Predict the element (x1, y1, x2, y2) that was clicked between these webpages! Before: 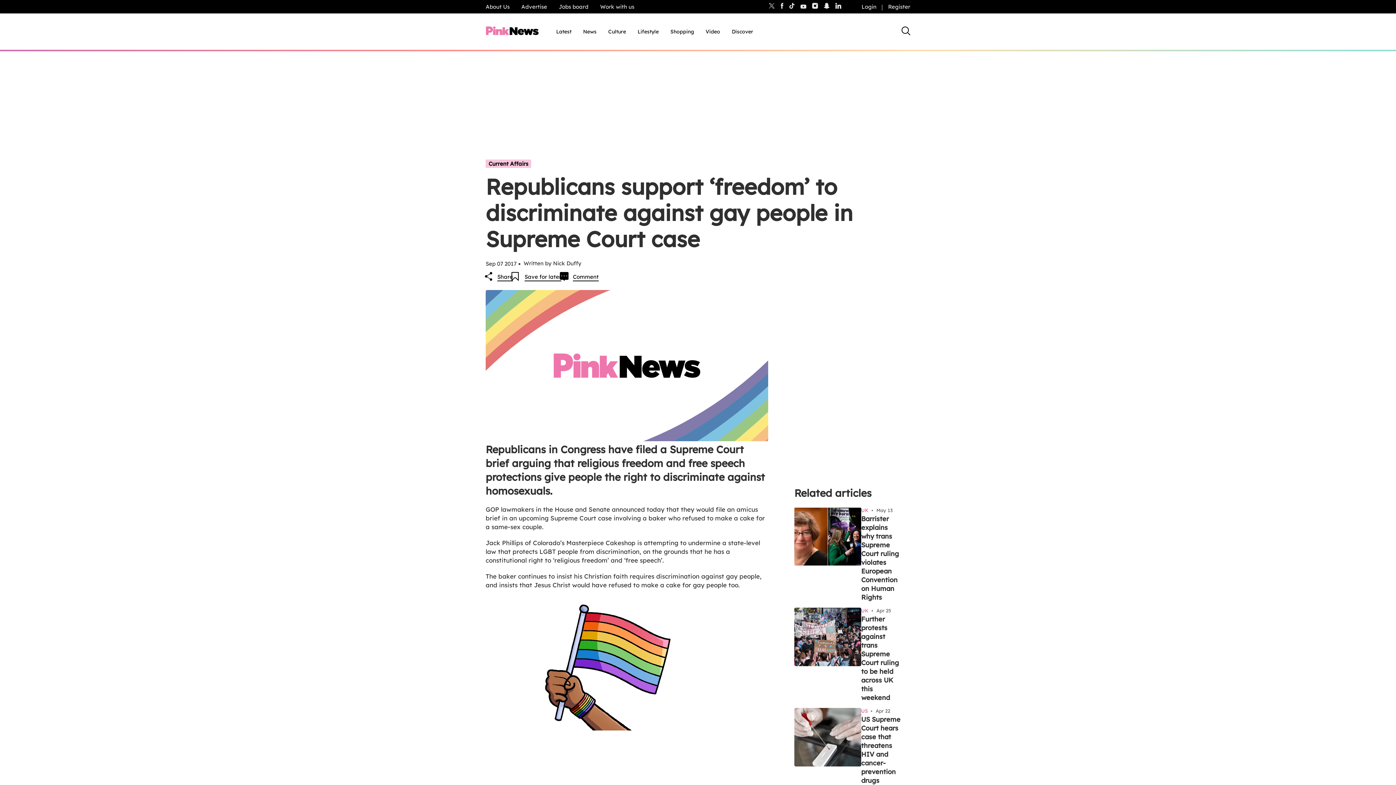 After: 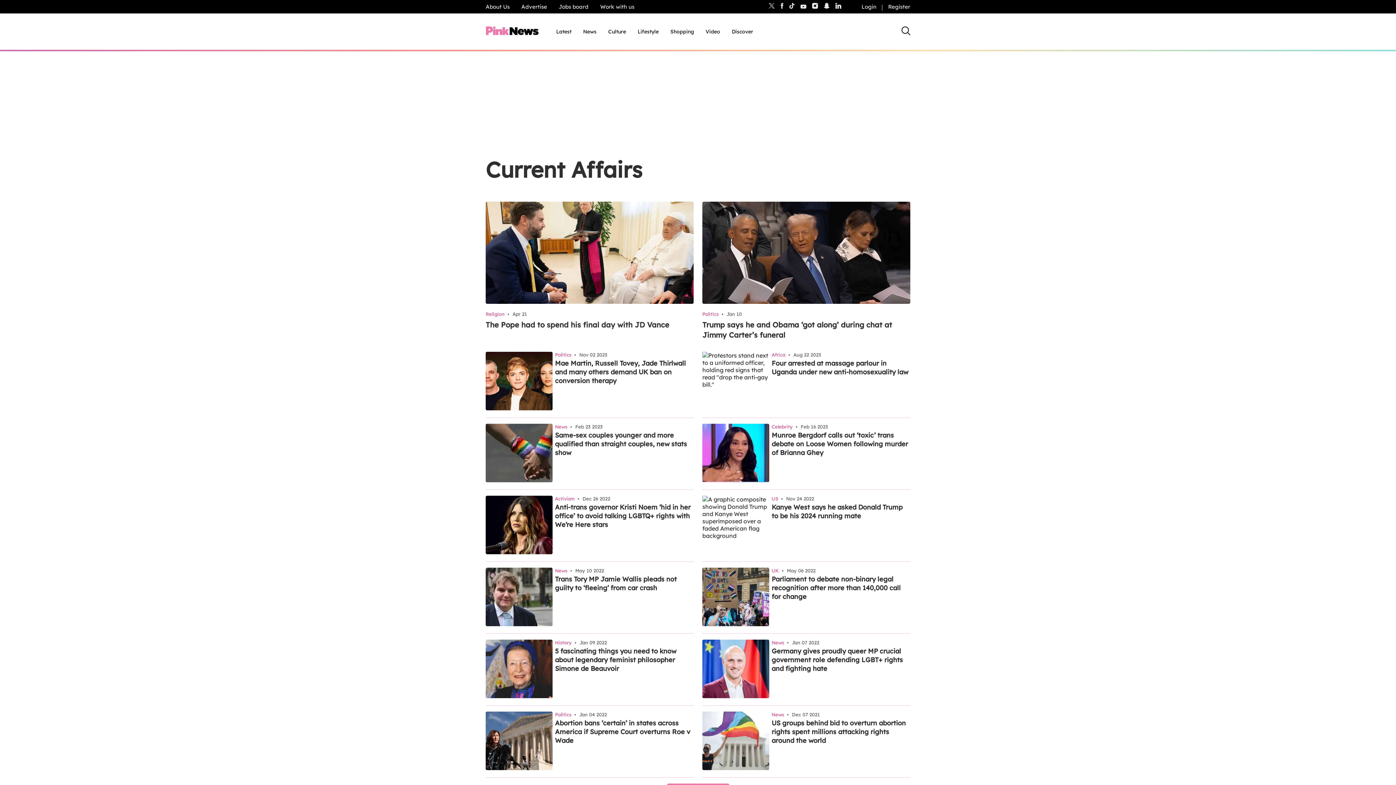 Action: bbox: (485, 159, 531, 168) label: Current Affairs